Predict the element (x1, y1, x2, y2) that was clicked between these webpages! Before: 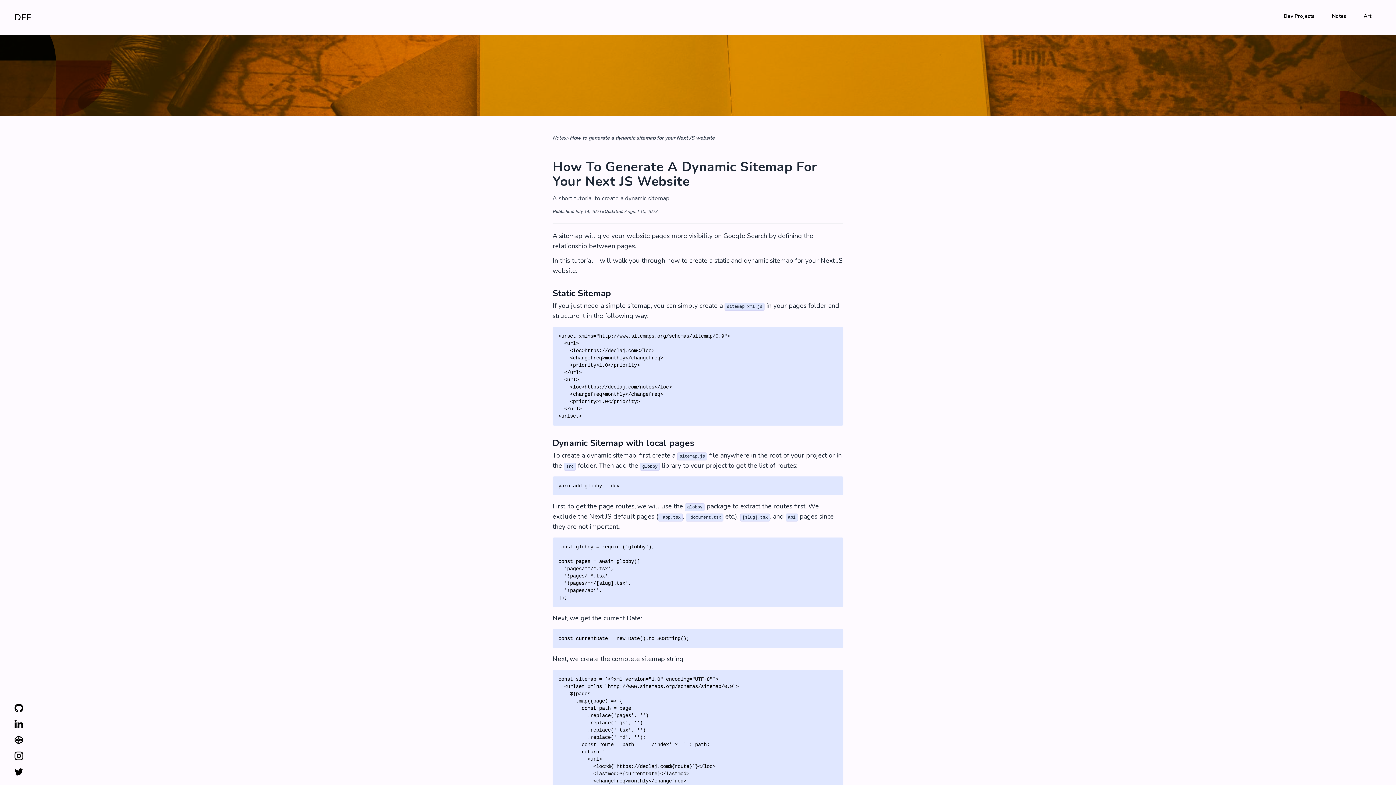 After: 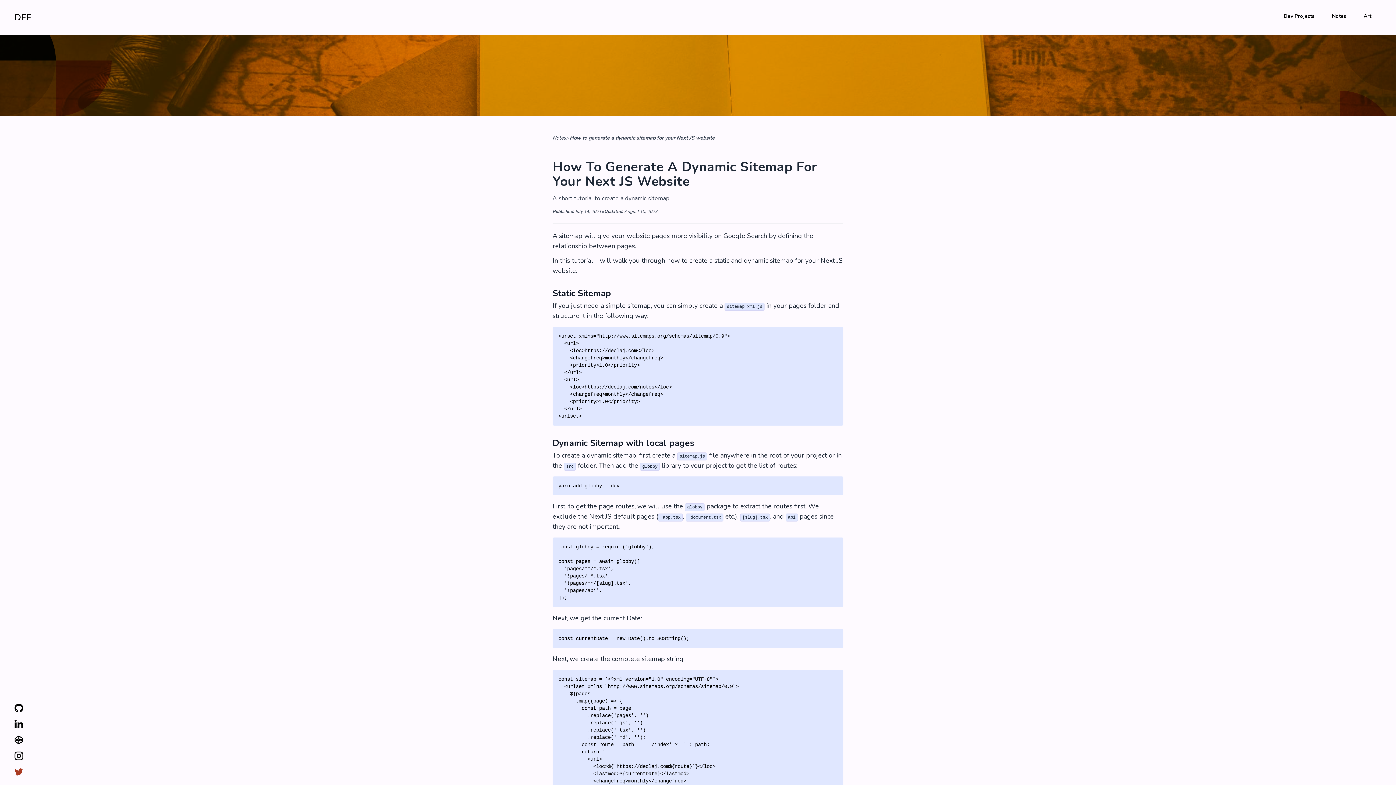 Action: bbox: (14, 768, 23, 776) label: Twitter